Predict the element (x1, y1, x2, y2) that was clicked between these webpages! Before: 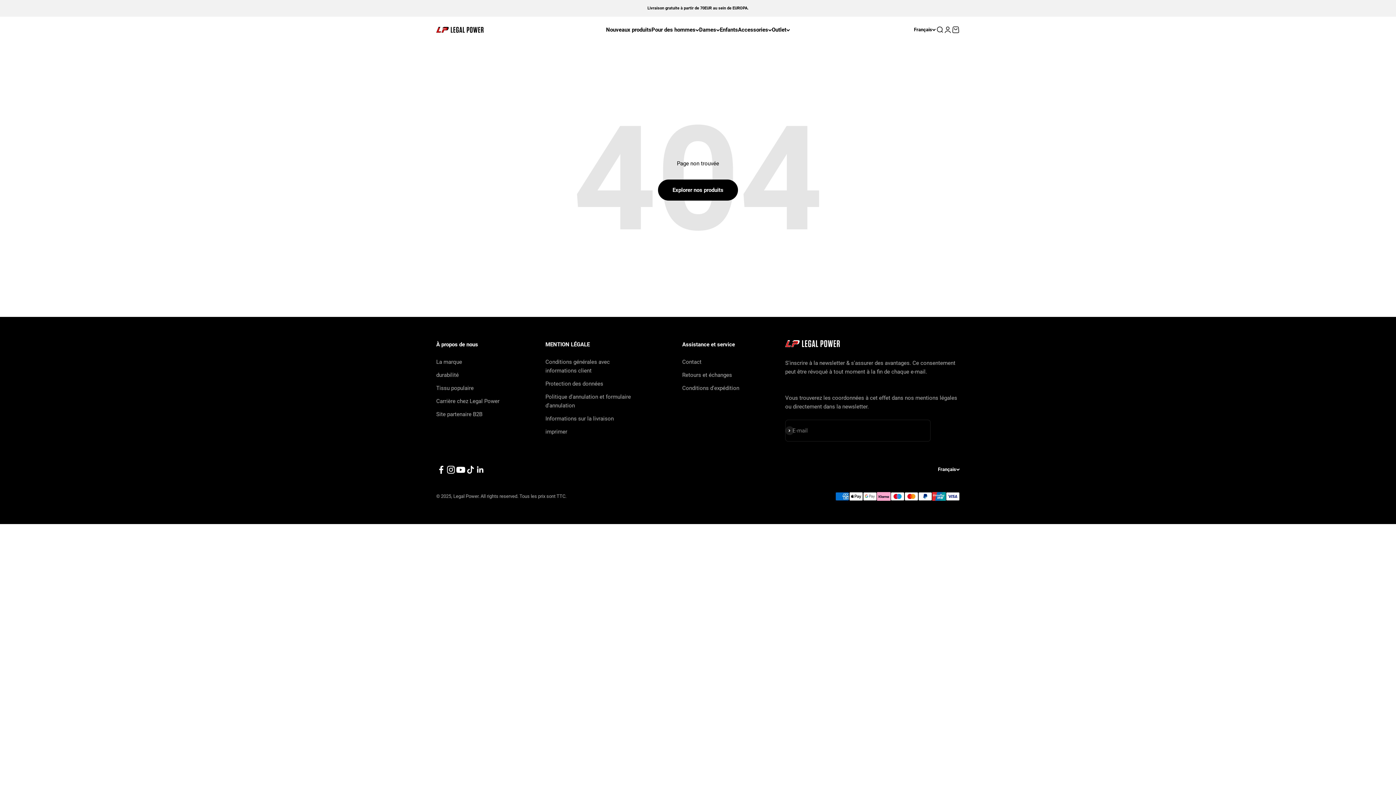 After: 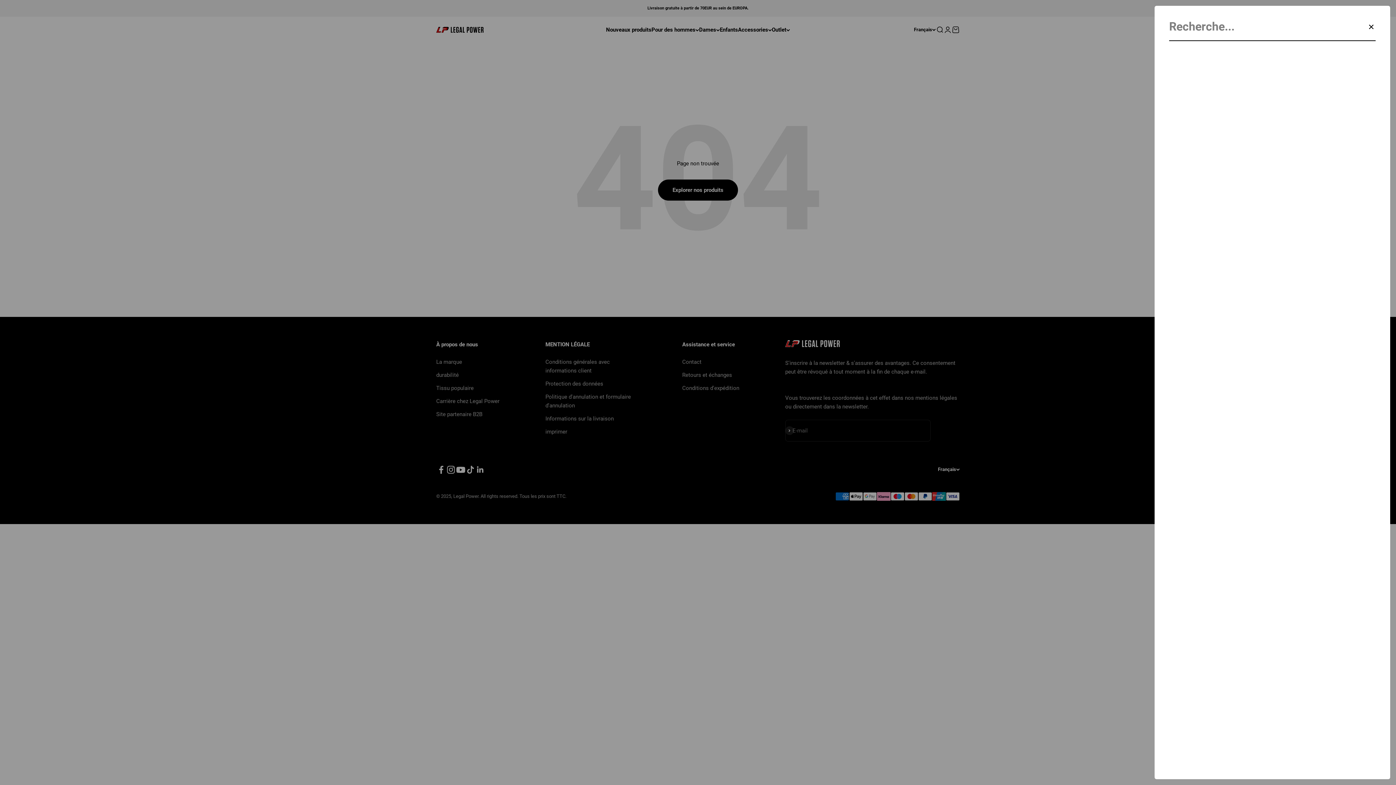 Action: bbox: (936, 25, 944, 33) label: Recherche